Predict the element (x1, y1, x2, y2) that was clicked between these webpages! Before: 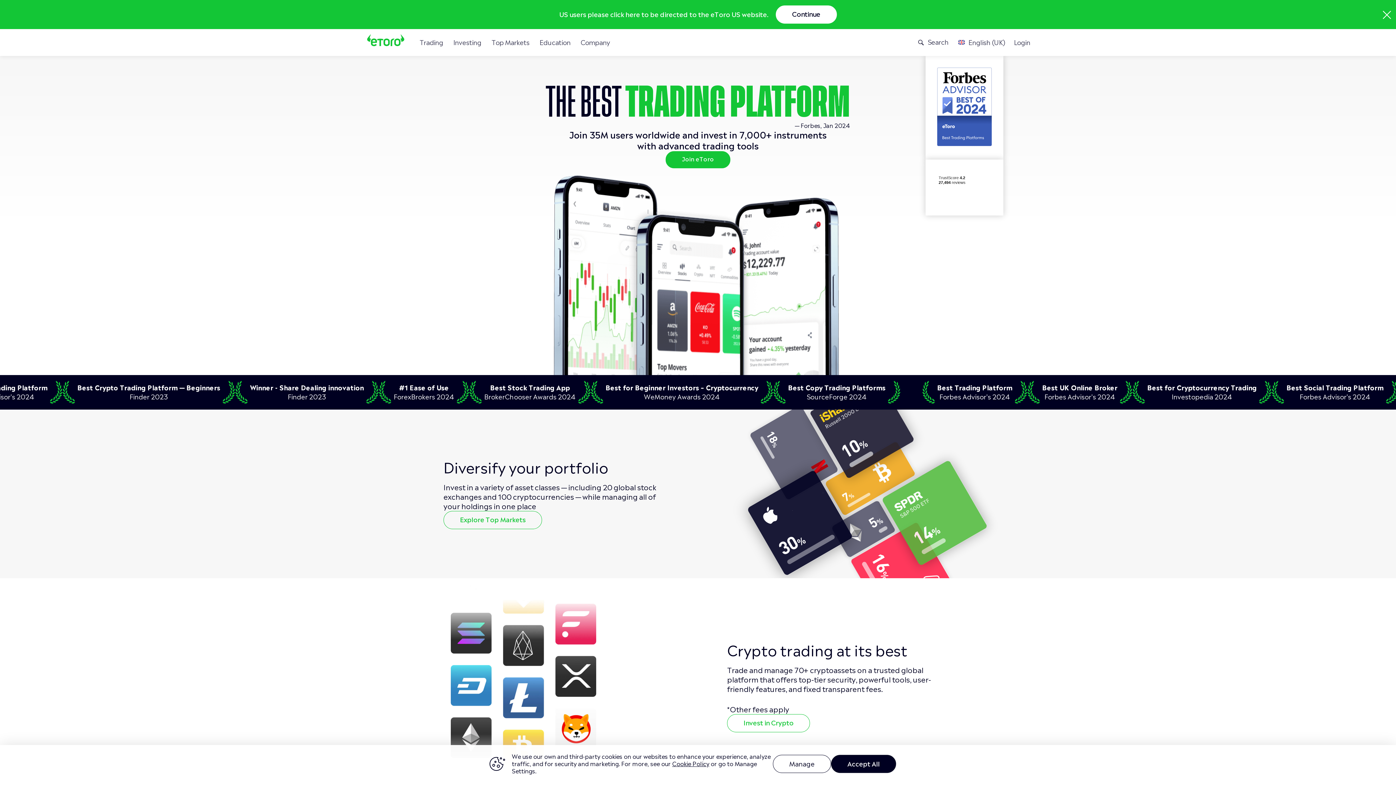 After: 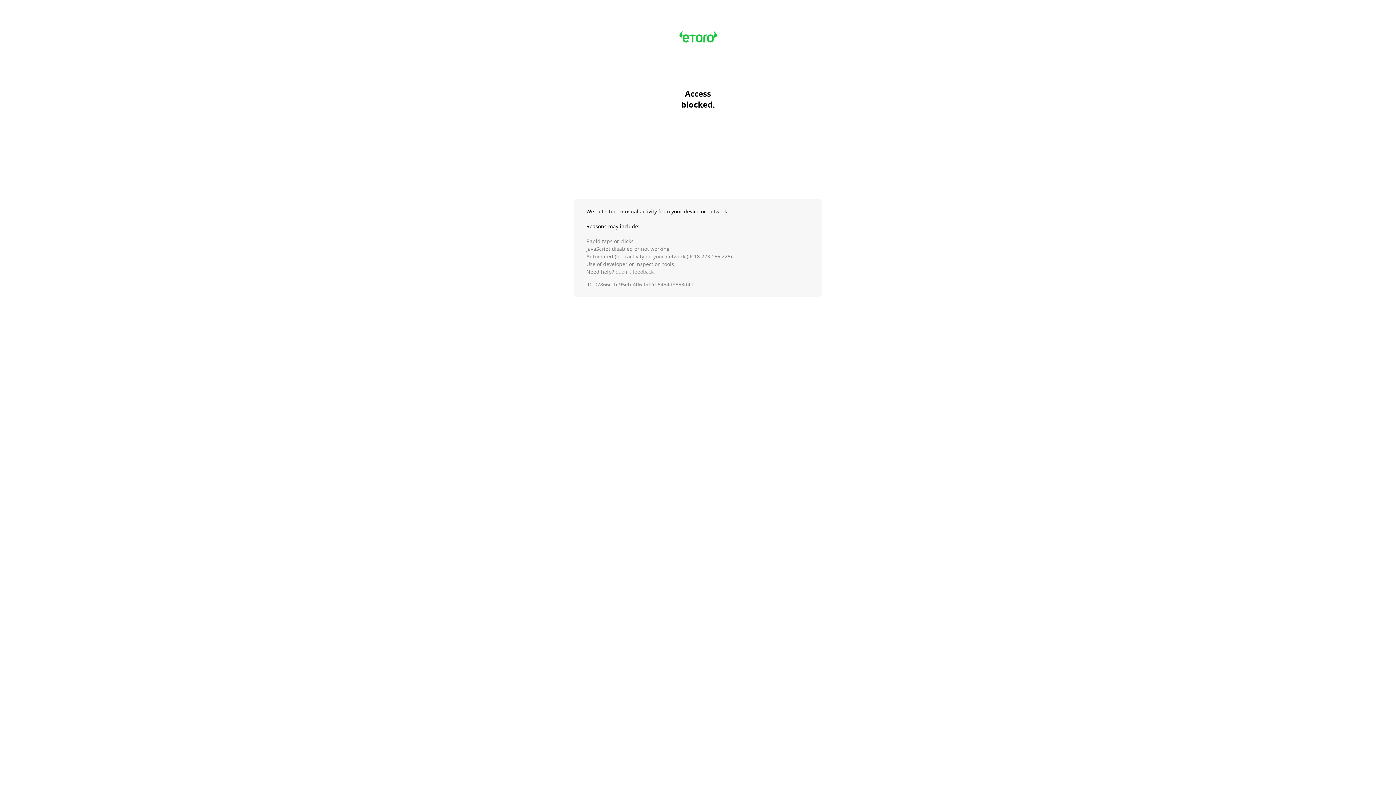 Action: label: Login bbox: (1009, 29, 1034, 56)